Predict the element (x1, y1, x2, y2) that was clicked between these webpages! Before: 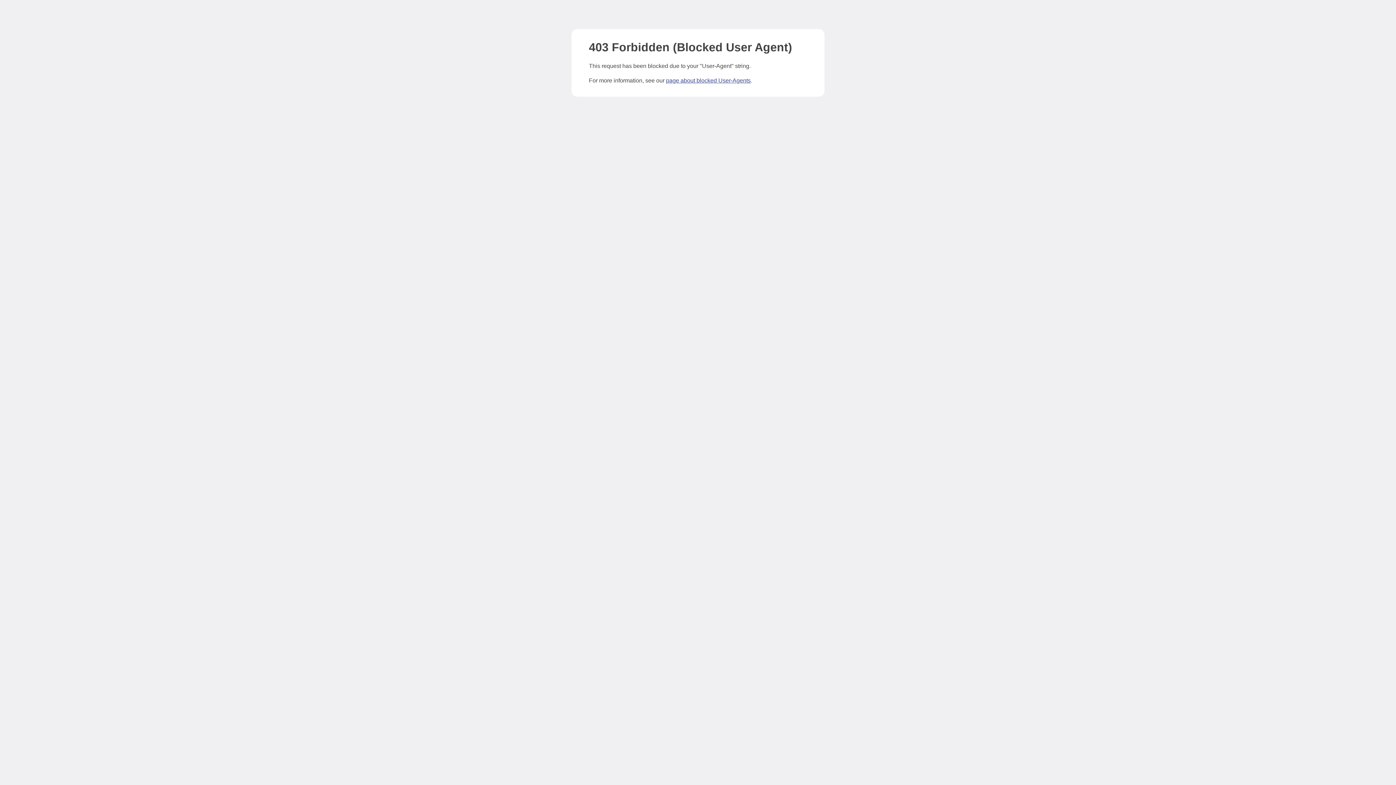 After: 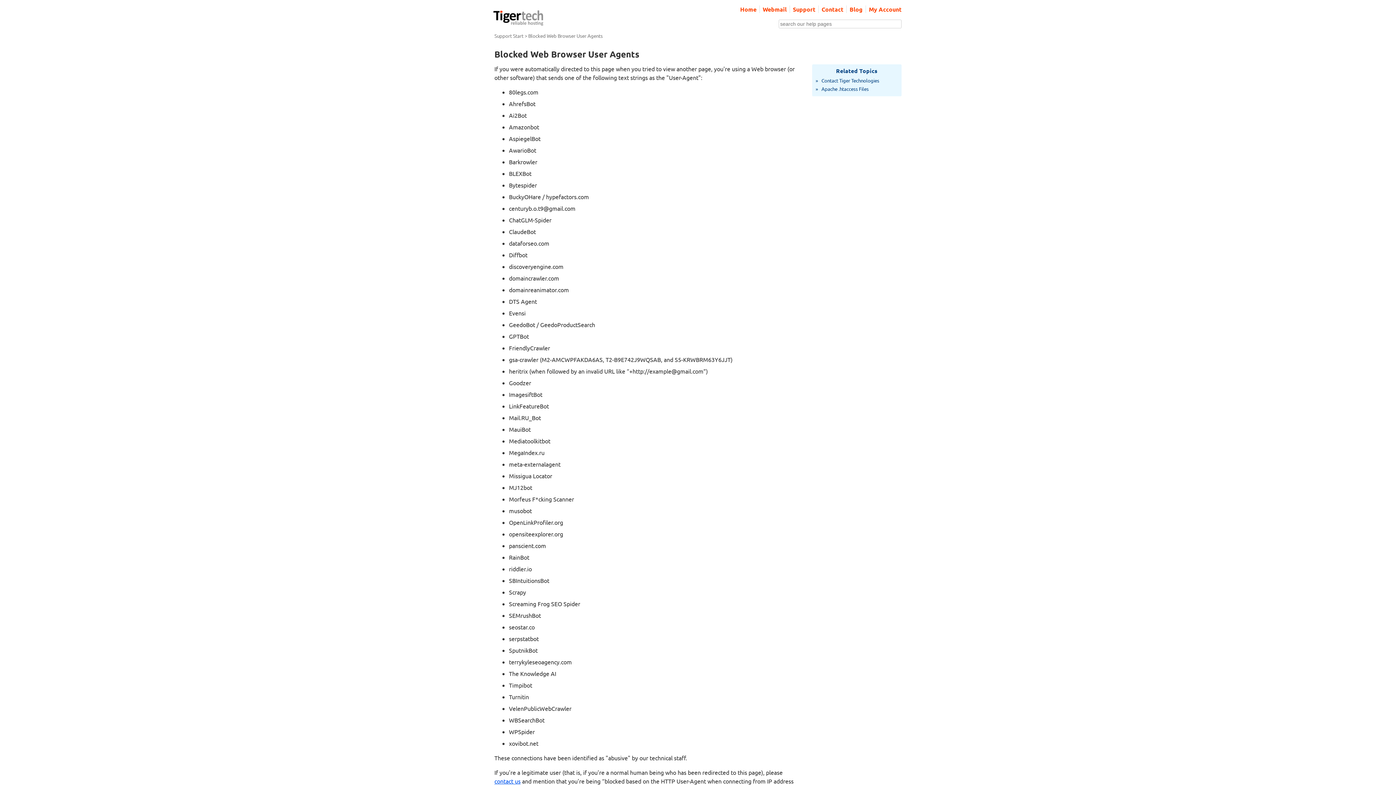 Action: label: page about blocked User-Agents bbox: (666, 77, 750, 83)